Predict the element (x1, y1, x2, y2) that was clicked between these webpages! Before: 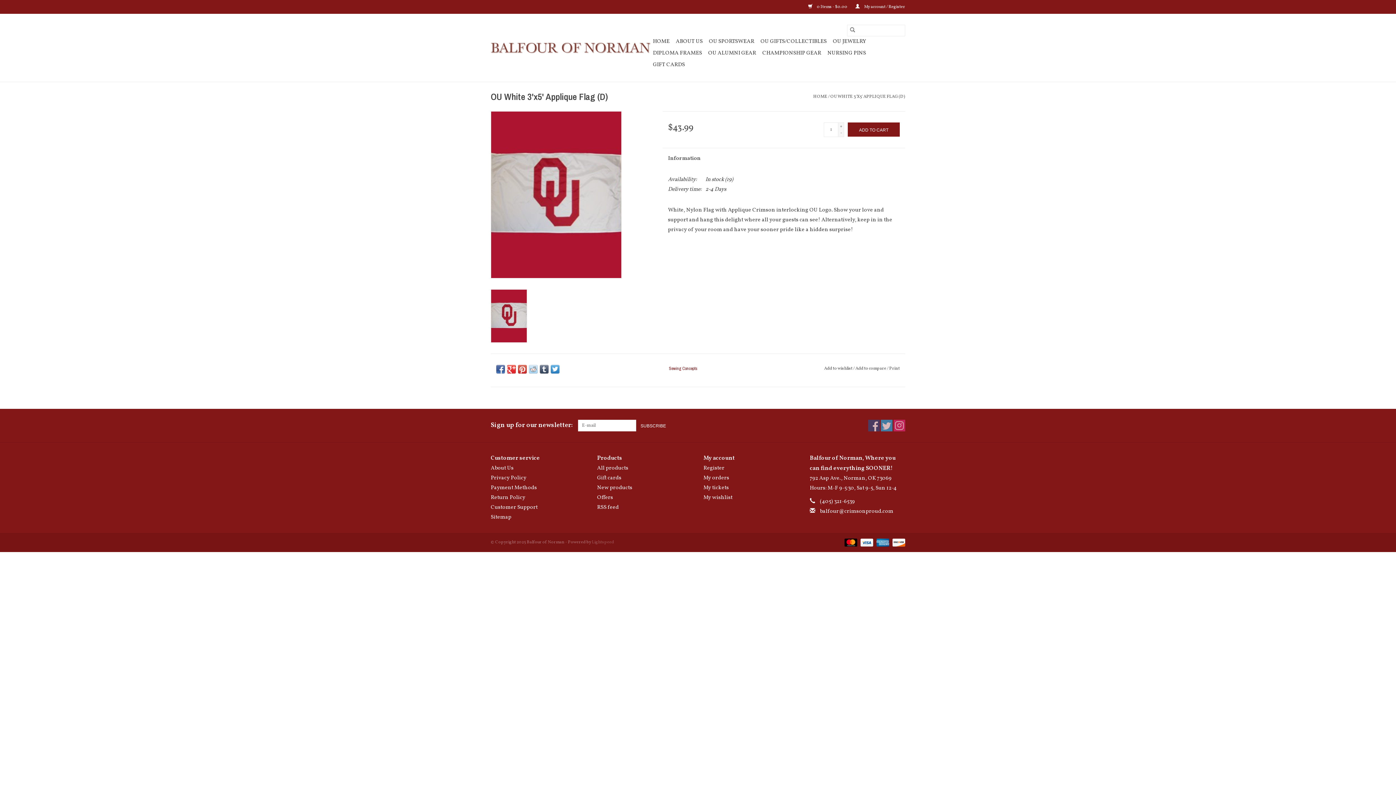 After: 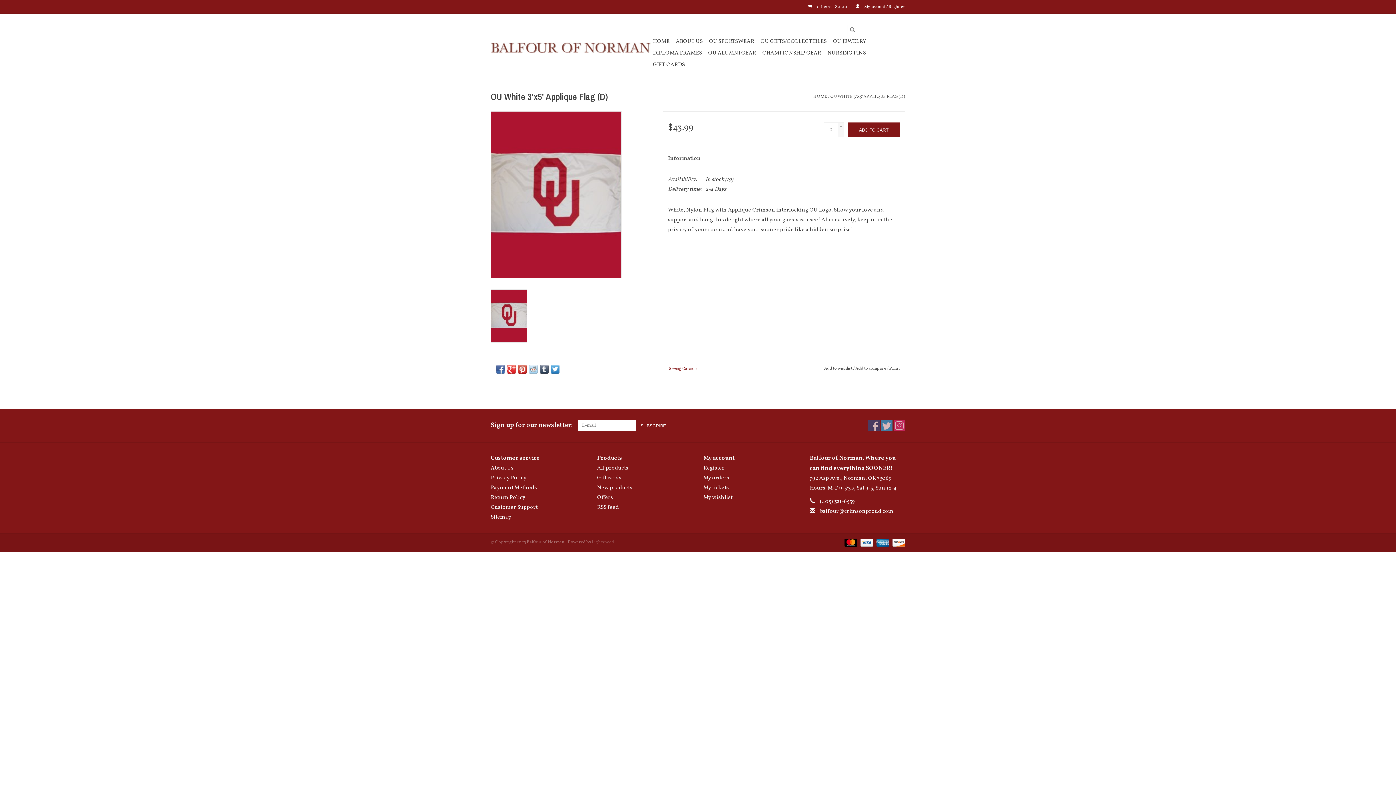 Action: bbox: (518, 364, 526, 373)